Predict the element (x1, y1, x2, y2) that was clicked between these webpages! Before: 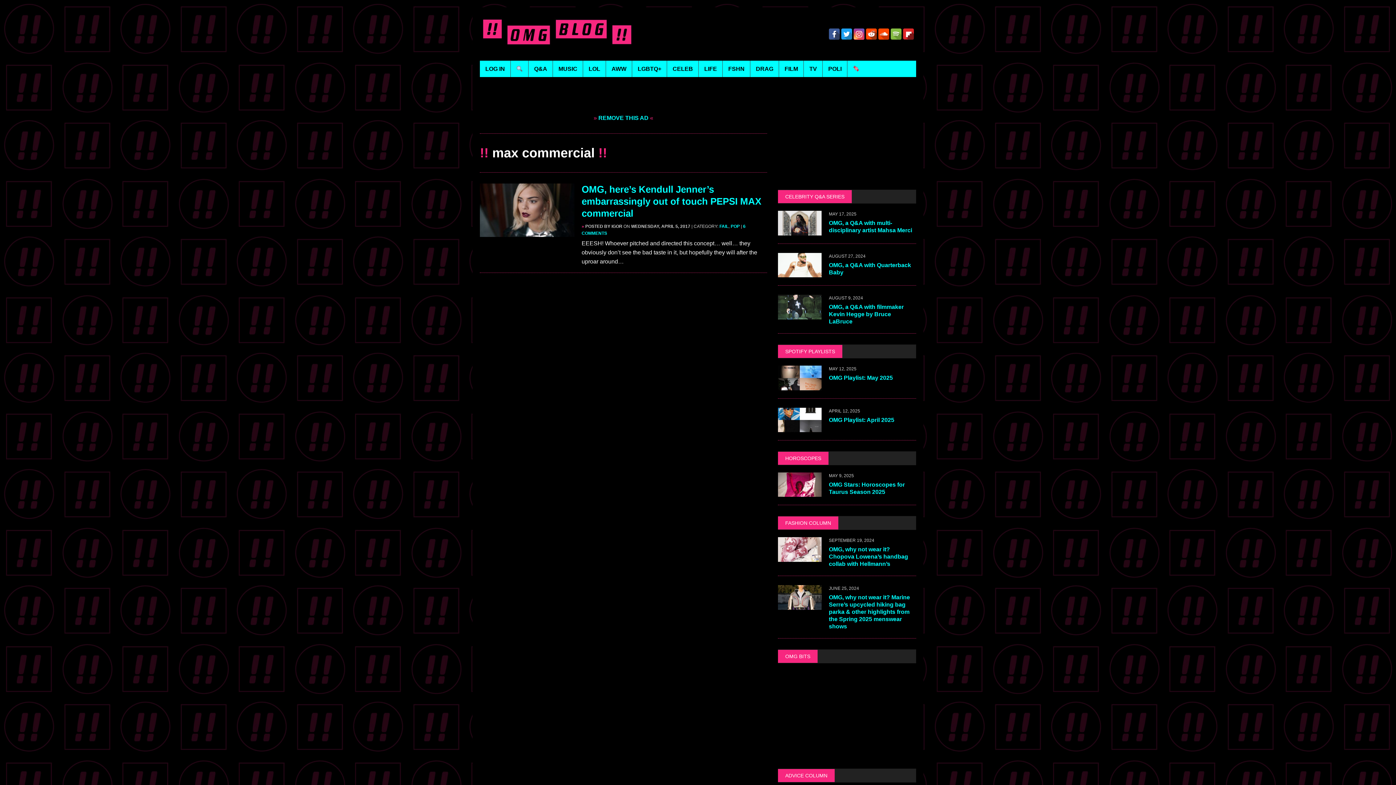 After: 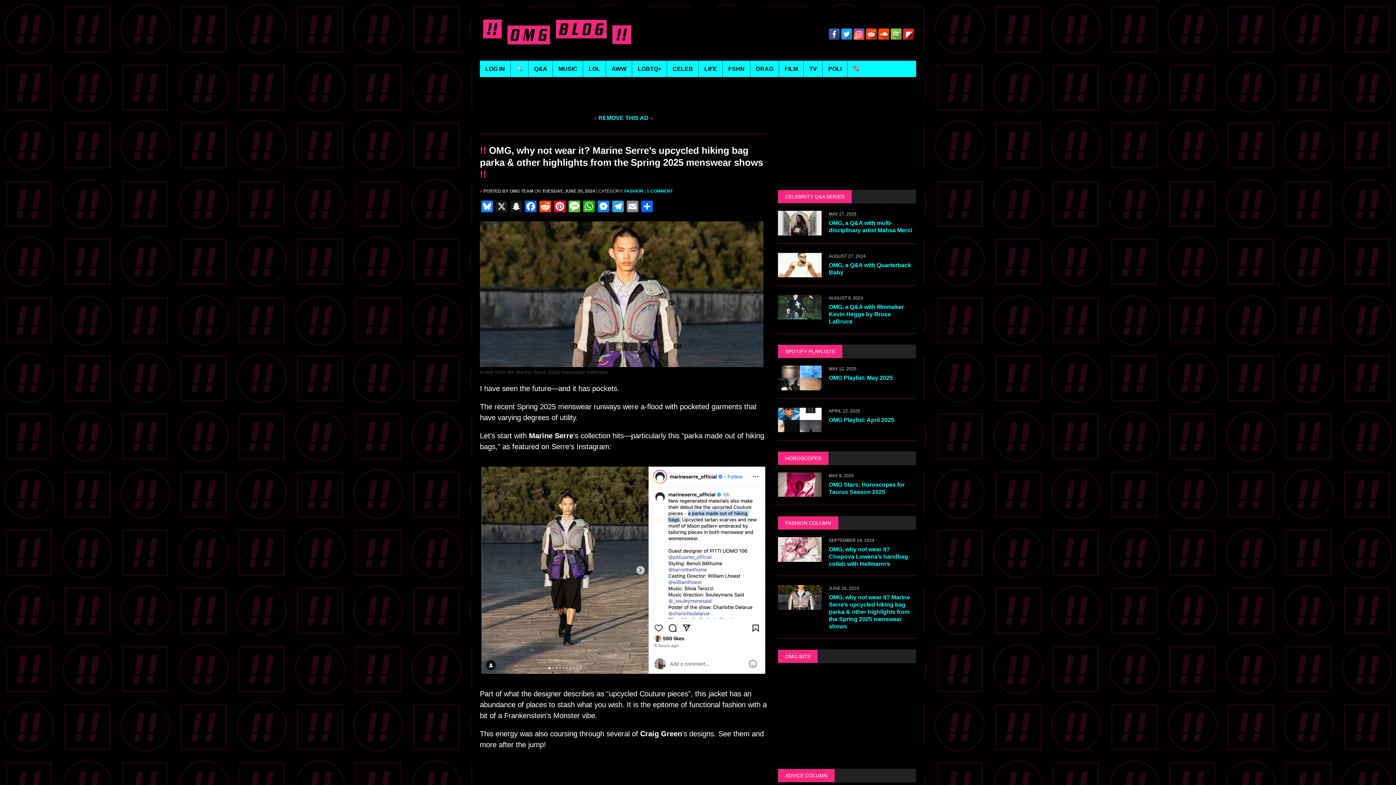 Action: bbox: (829, 594, 910, 629) label: OMG, why not wear it? Marine Serre’s upcycled hiking bag parka & other highlights from the Spring 2025 menswear shows